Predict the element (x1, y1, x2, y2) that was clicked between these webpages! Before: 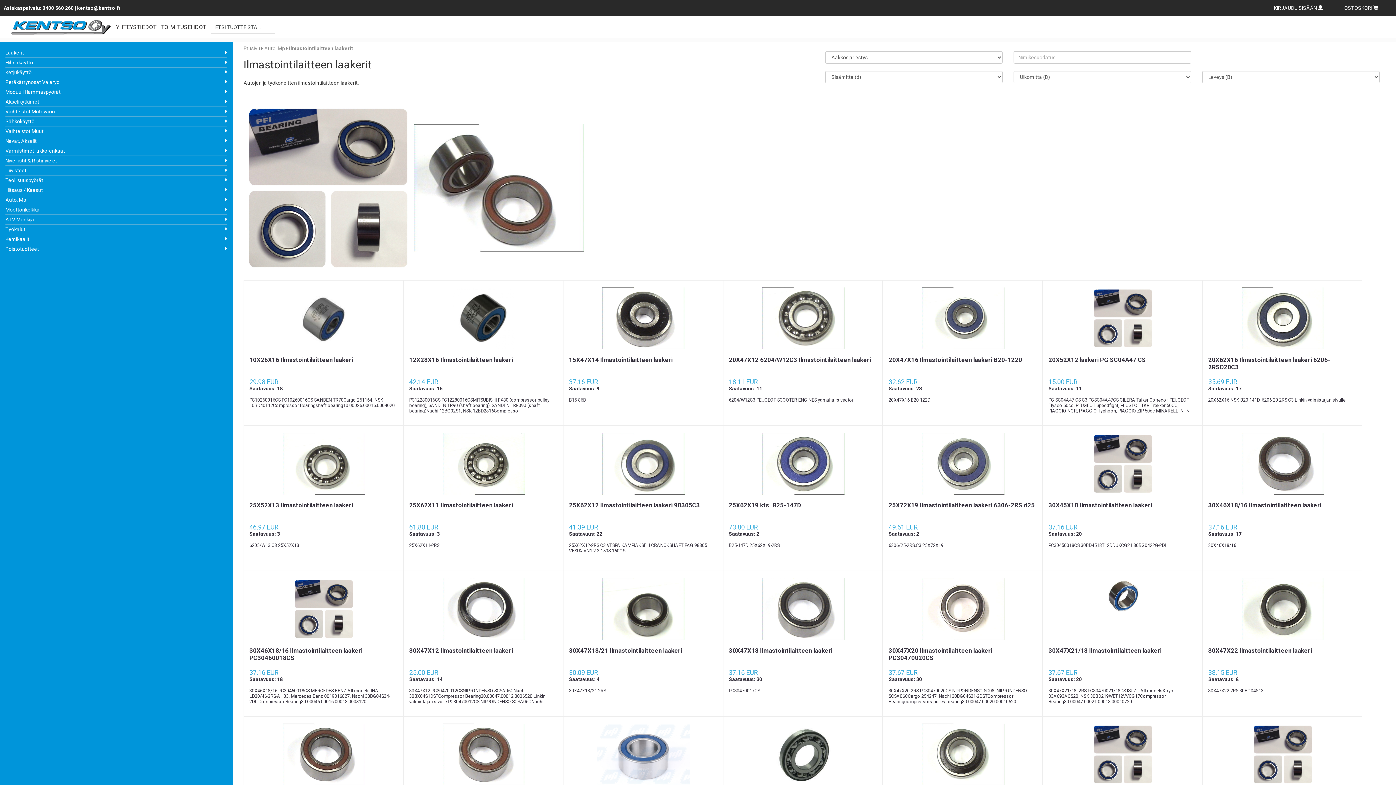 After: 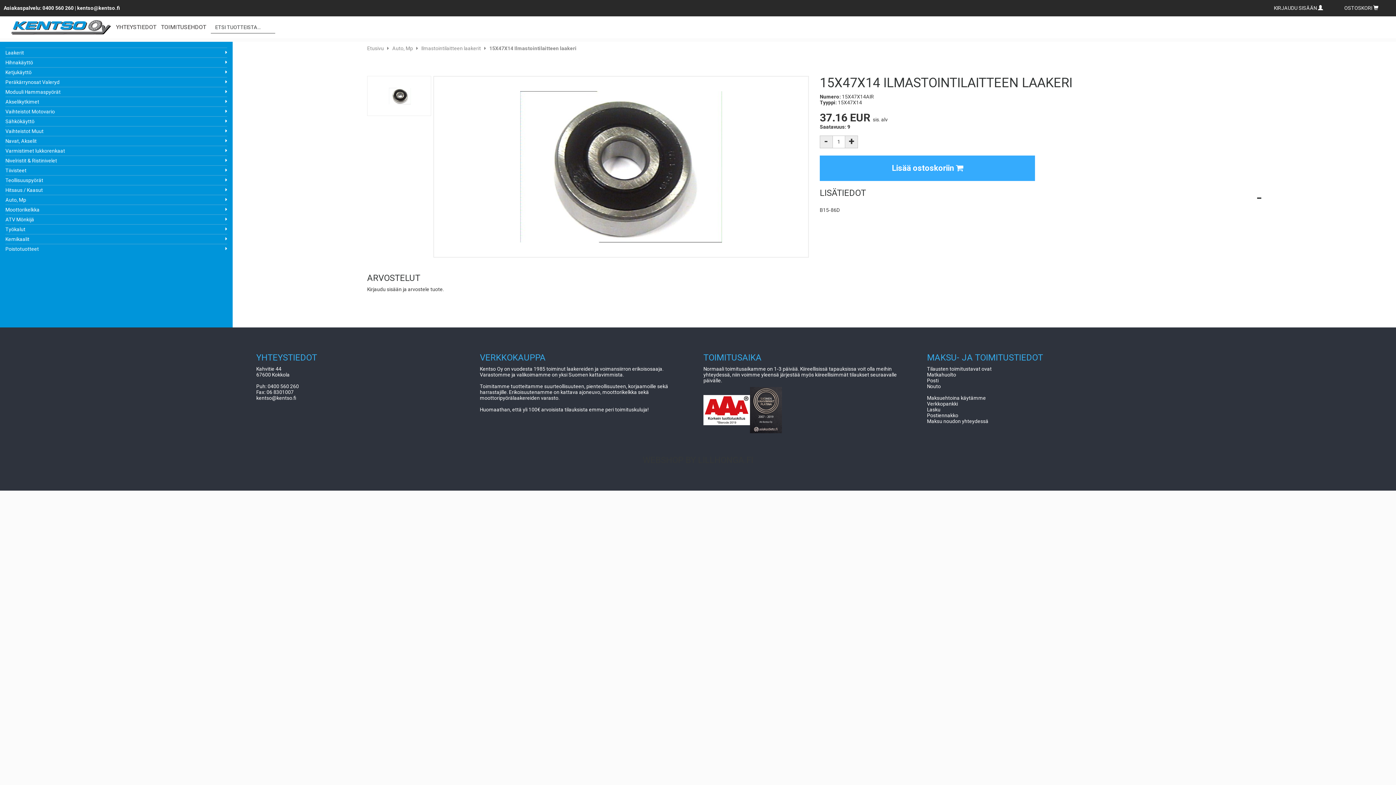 Action: bbox: (563, 285, 722, 351) label:  
15X47X14 Ilmastointilaitteen laakeri
37.16 EUR
Saatavuus: 9


B15-86D